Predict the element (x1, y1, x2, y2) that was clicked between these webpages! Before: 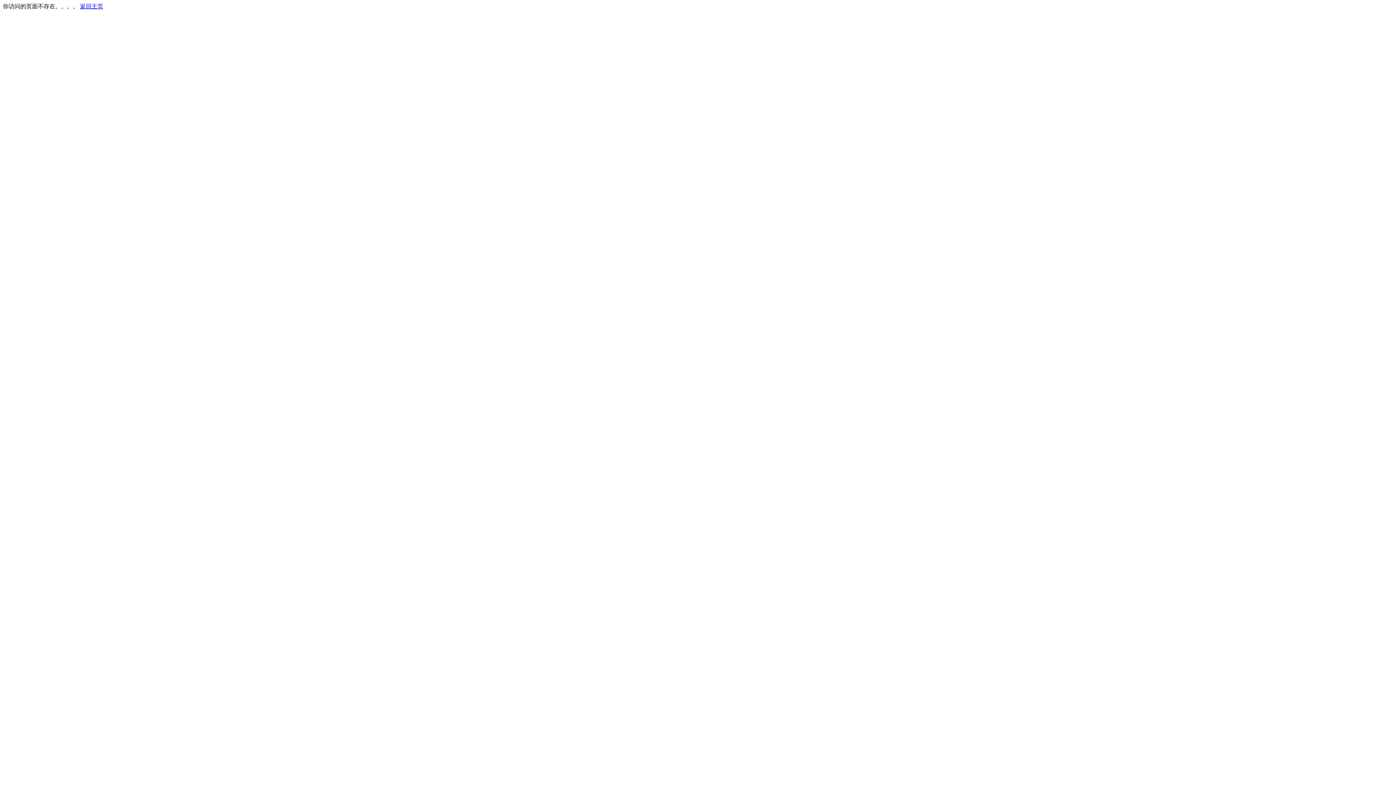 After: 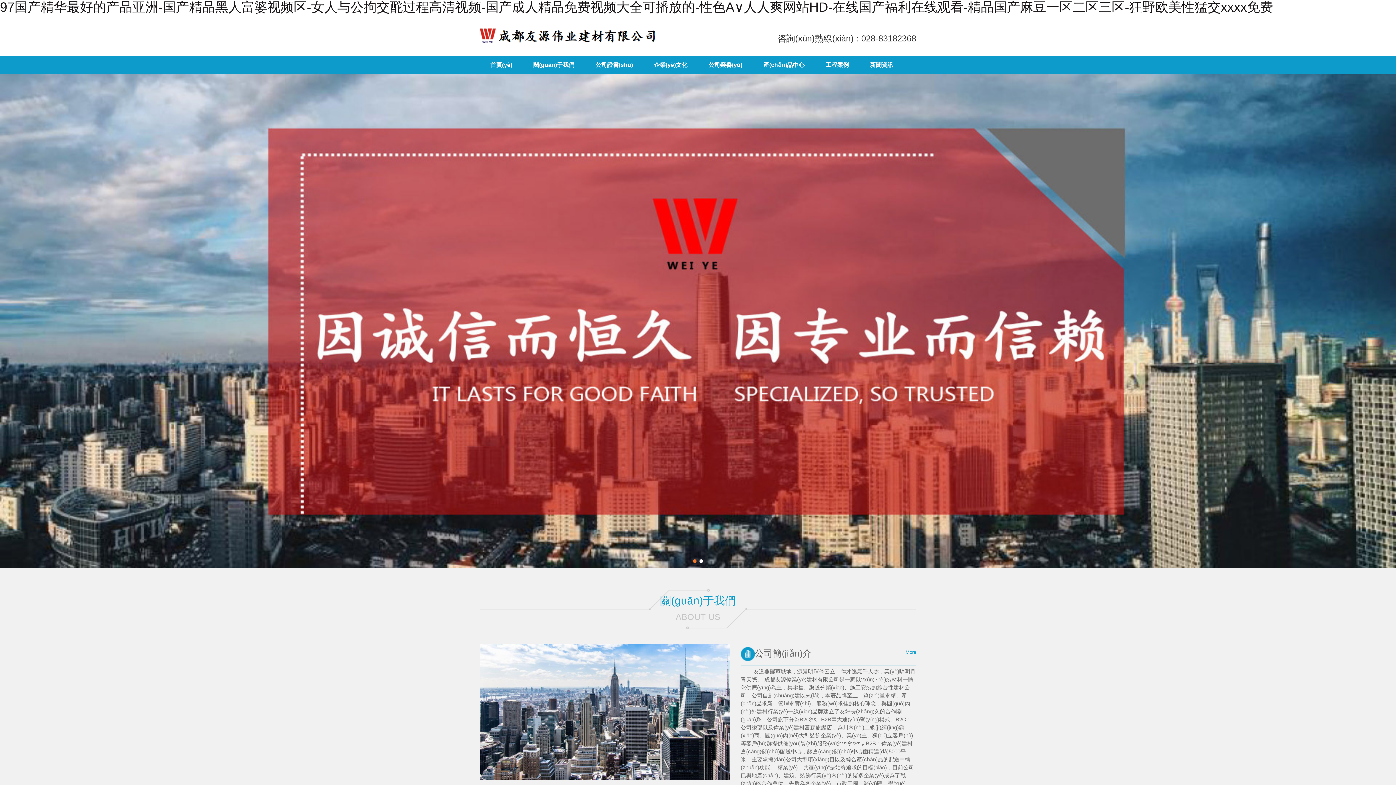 Action: bbox: (80, 3, 103, 9) label: 返回主页